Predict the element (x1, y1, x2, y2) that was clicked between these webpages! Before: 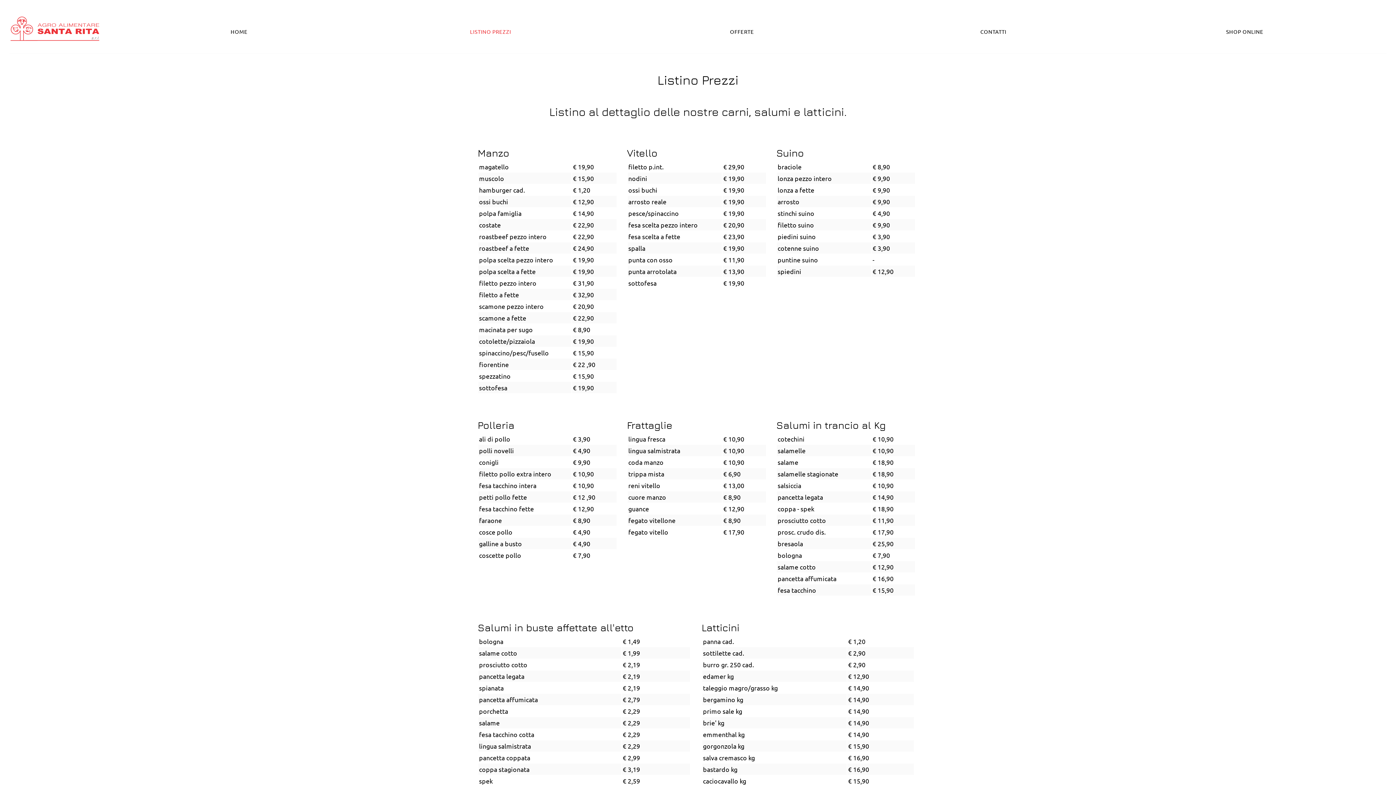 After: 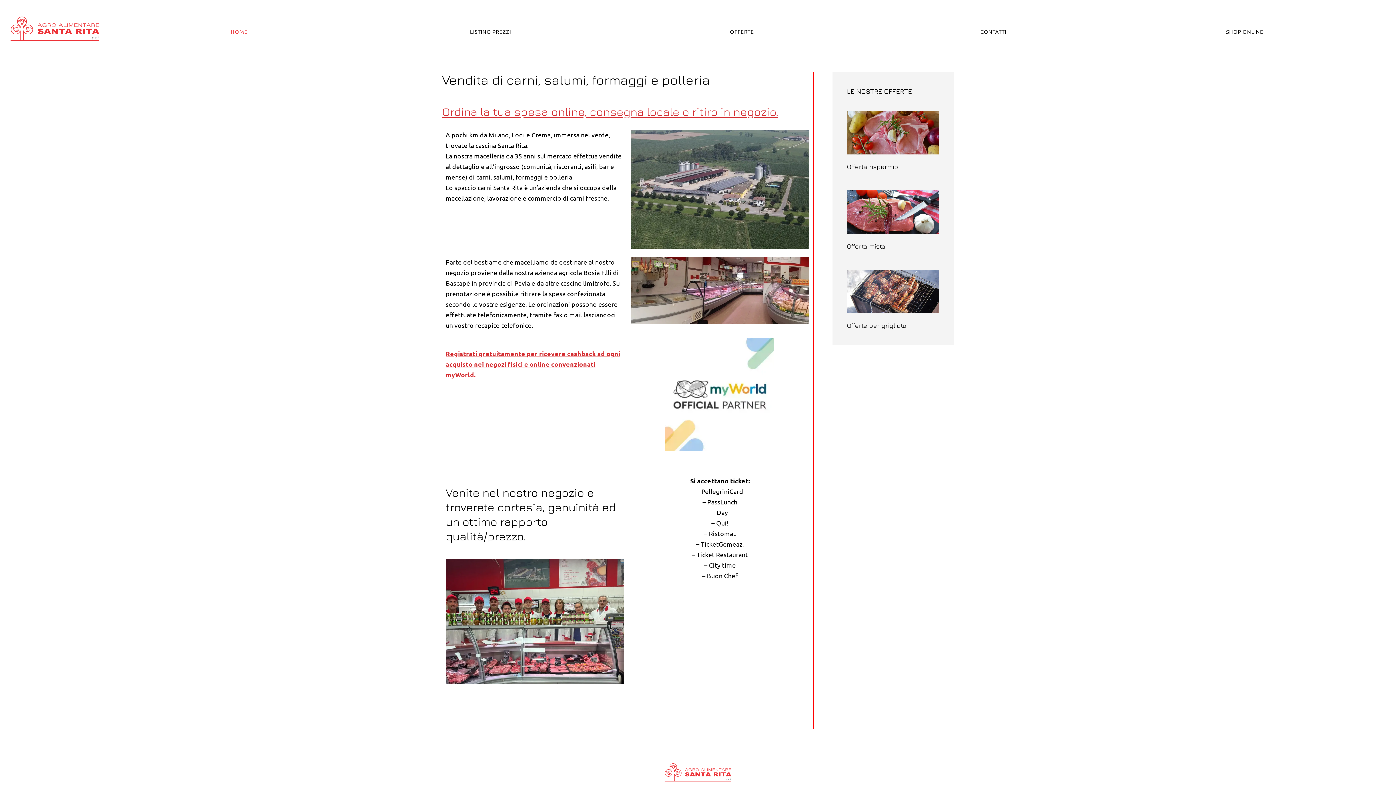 Action: bbox: (9, 16, 100, 41)